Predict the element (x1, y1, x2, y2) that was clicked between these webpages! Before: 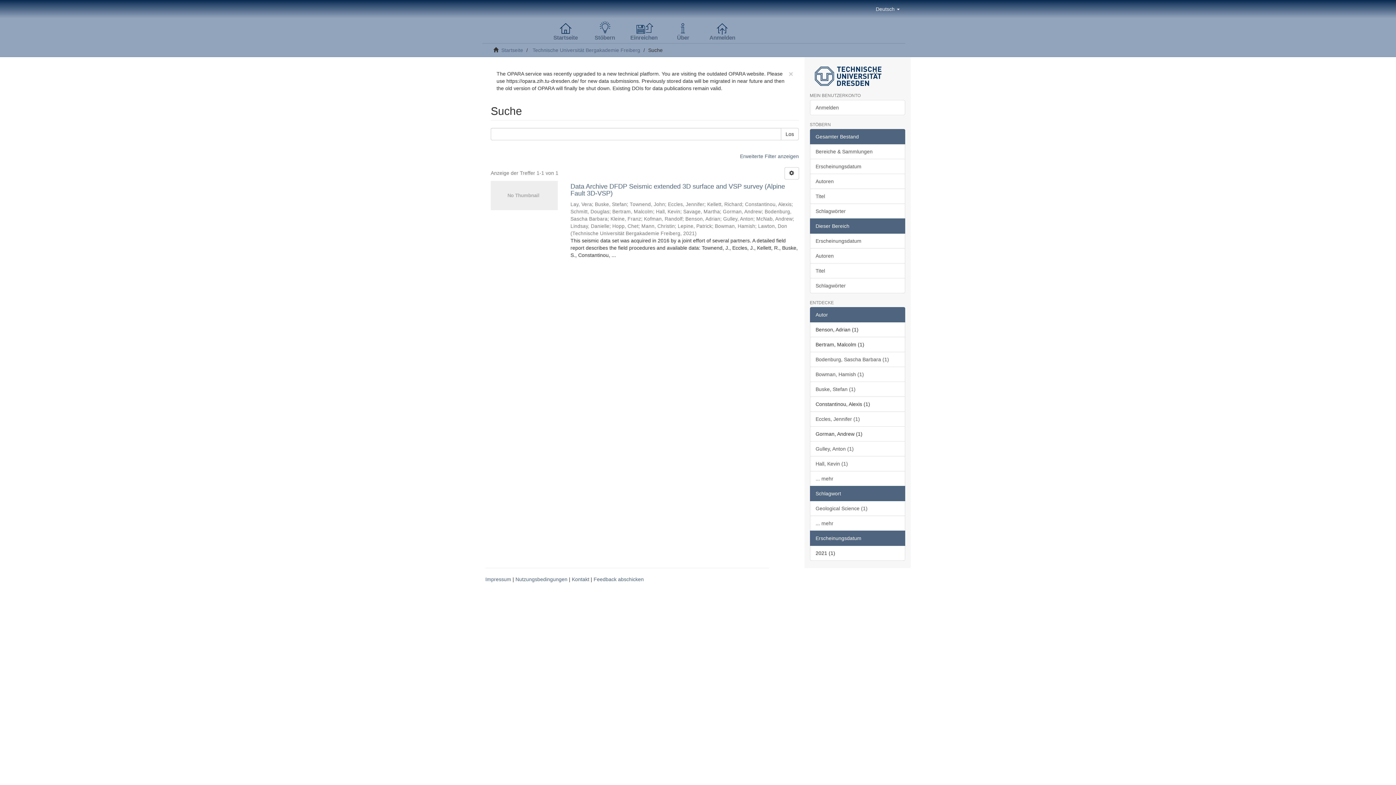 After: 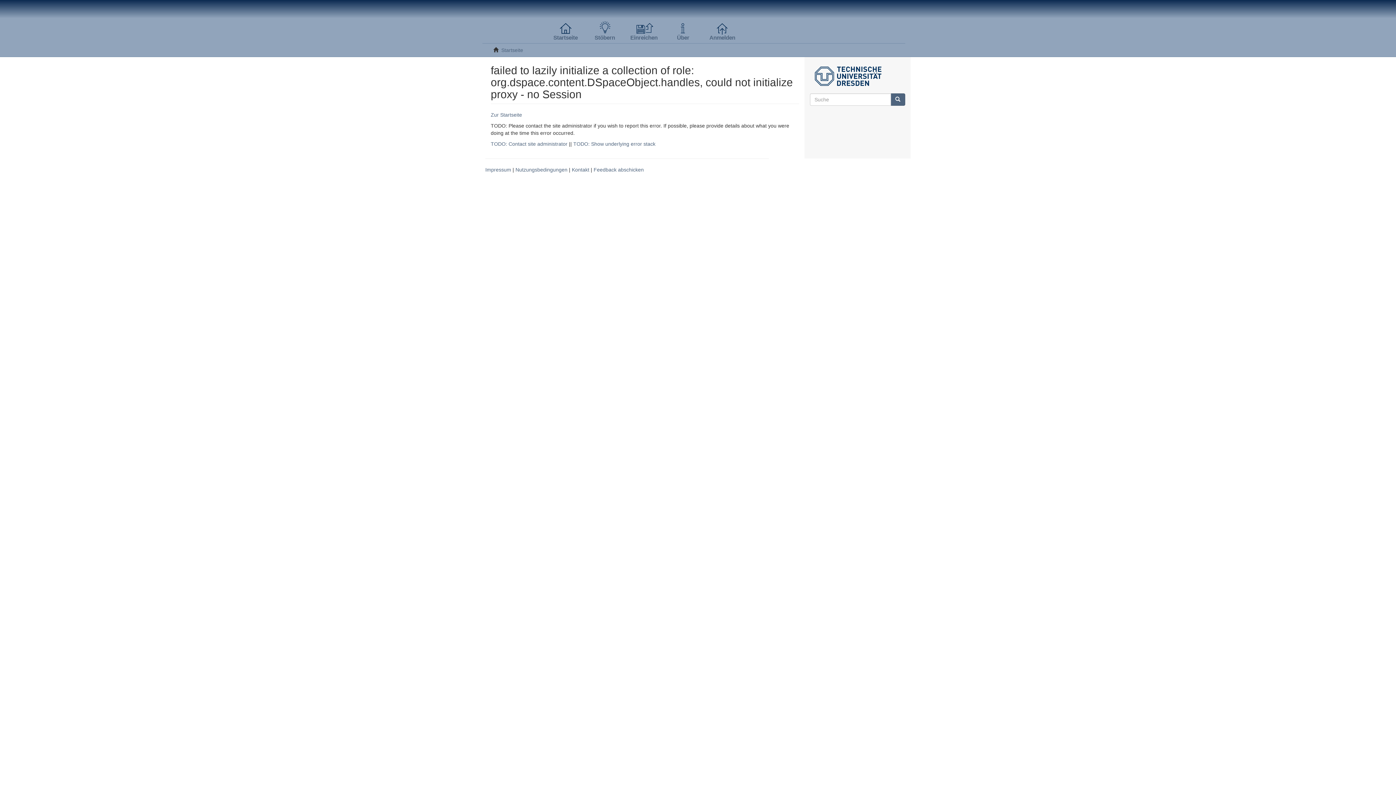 Action: label: Bereiche & Sammlungen bbox: (810, 143, 905, 159)